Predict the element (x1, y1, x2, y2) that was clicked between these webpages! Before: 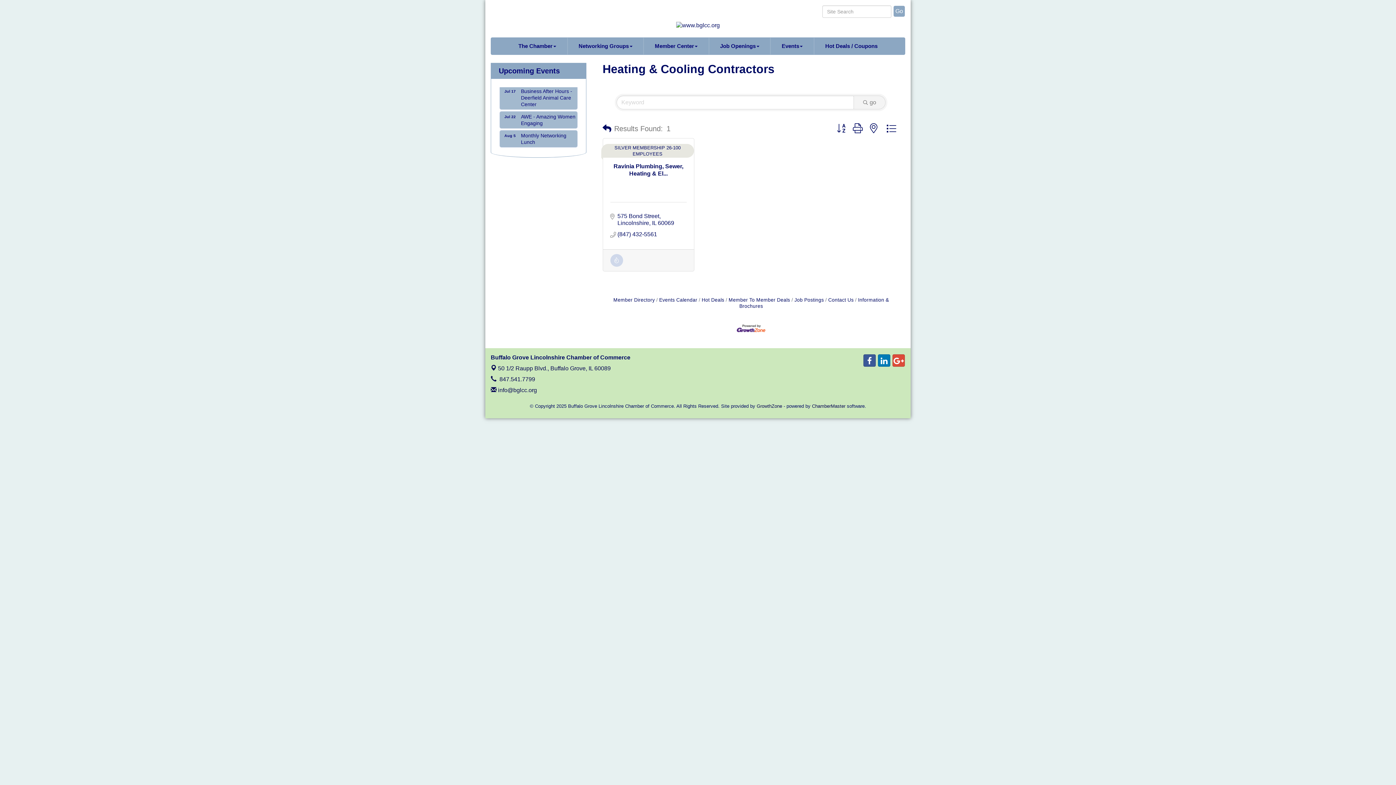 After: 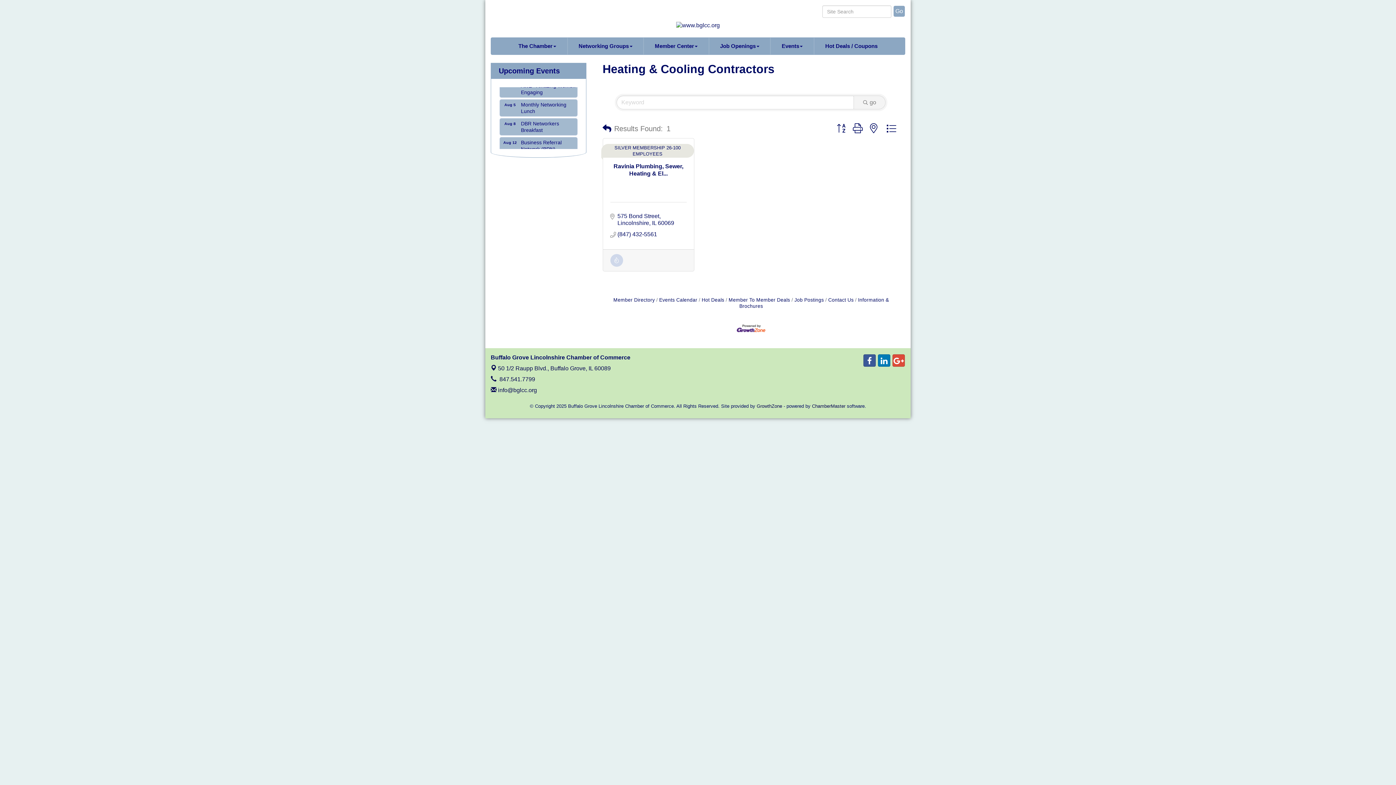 Action: bbox: (833, 122, 849, 134)